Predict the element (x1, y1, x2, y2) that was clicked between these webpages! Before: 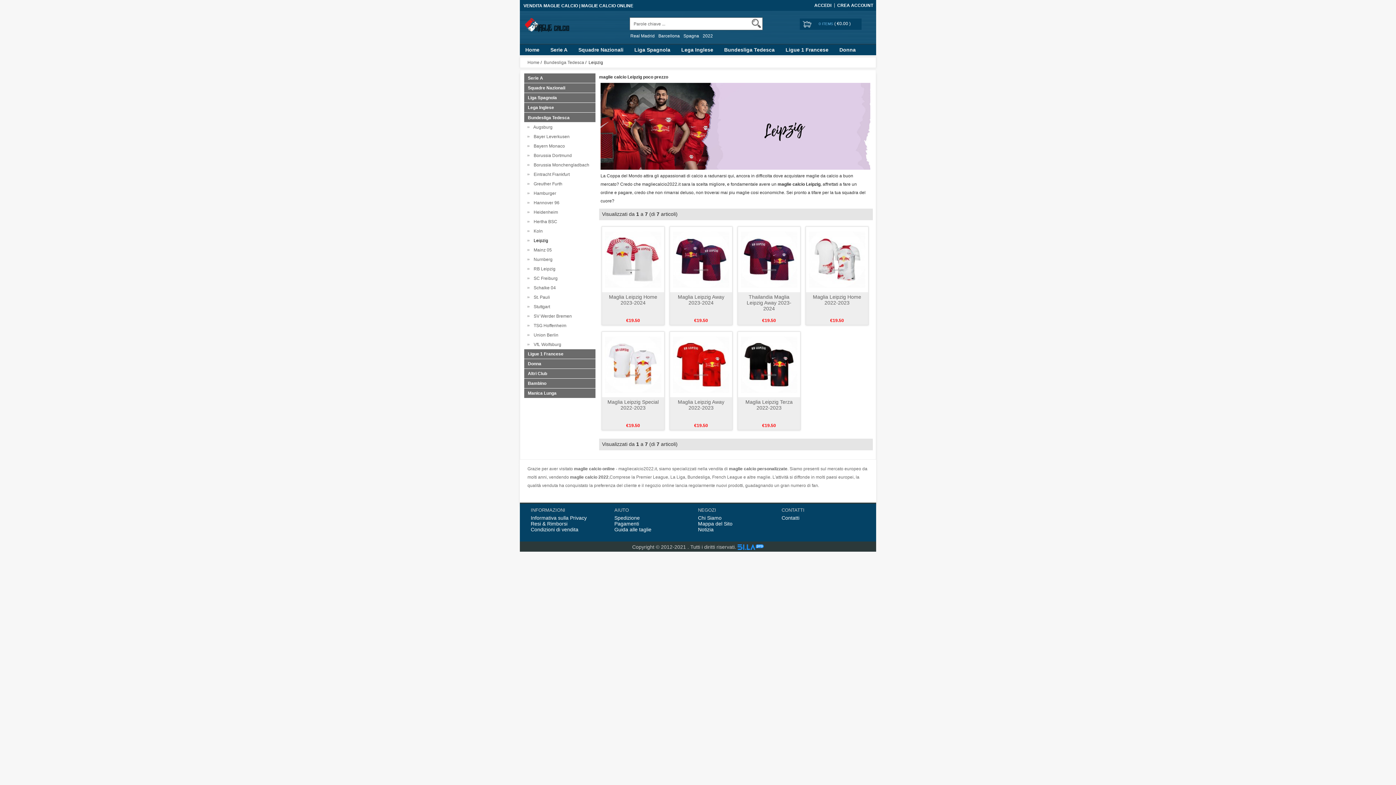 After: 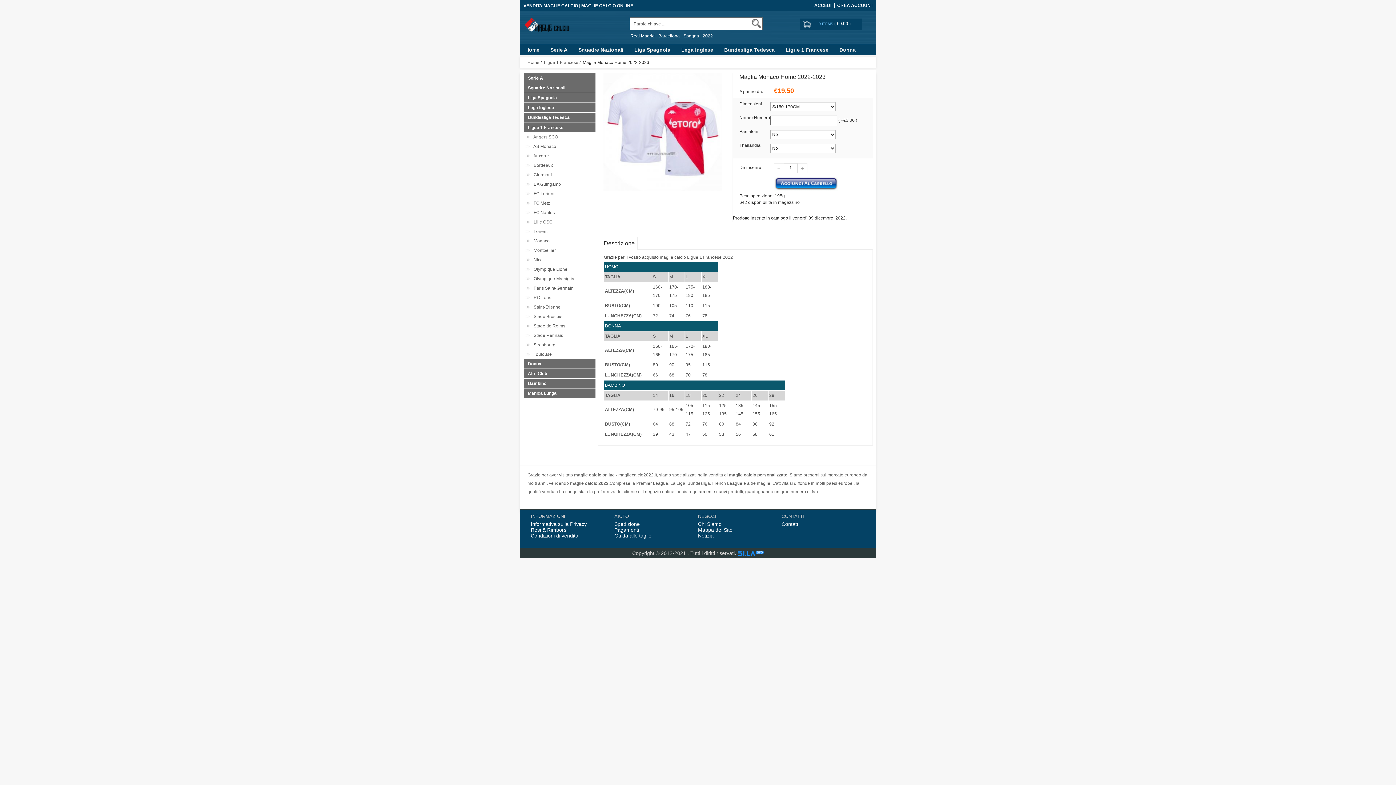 Action: bbox: (524, 349, 595, 358) label: Ligue 1 Francese